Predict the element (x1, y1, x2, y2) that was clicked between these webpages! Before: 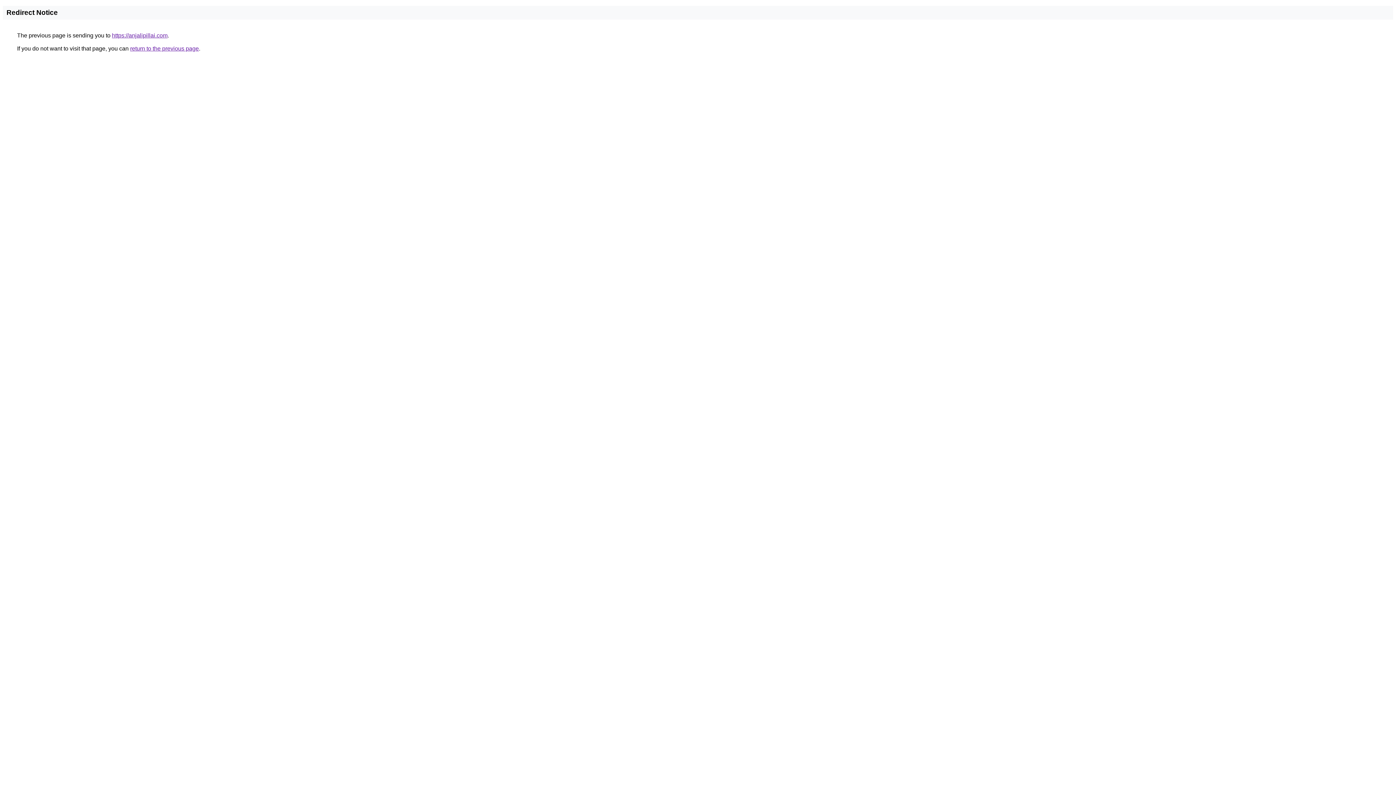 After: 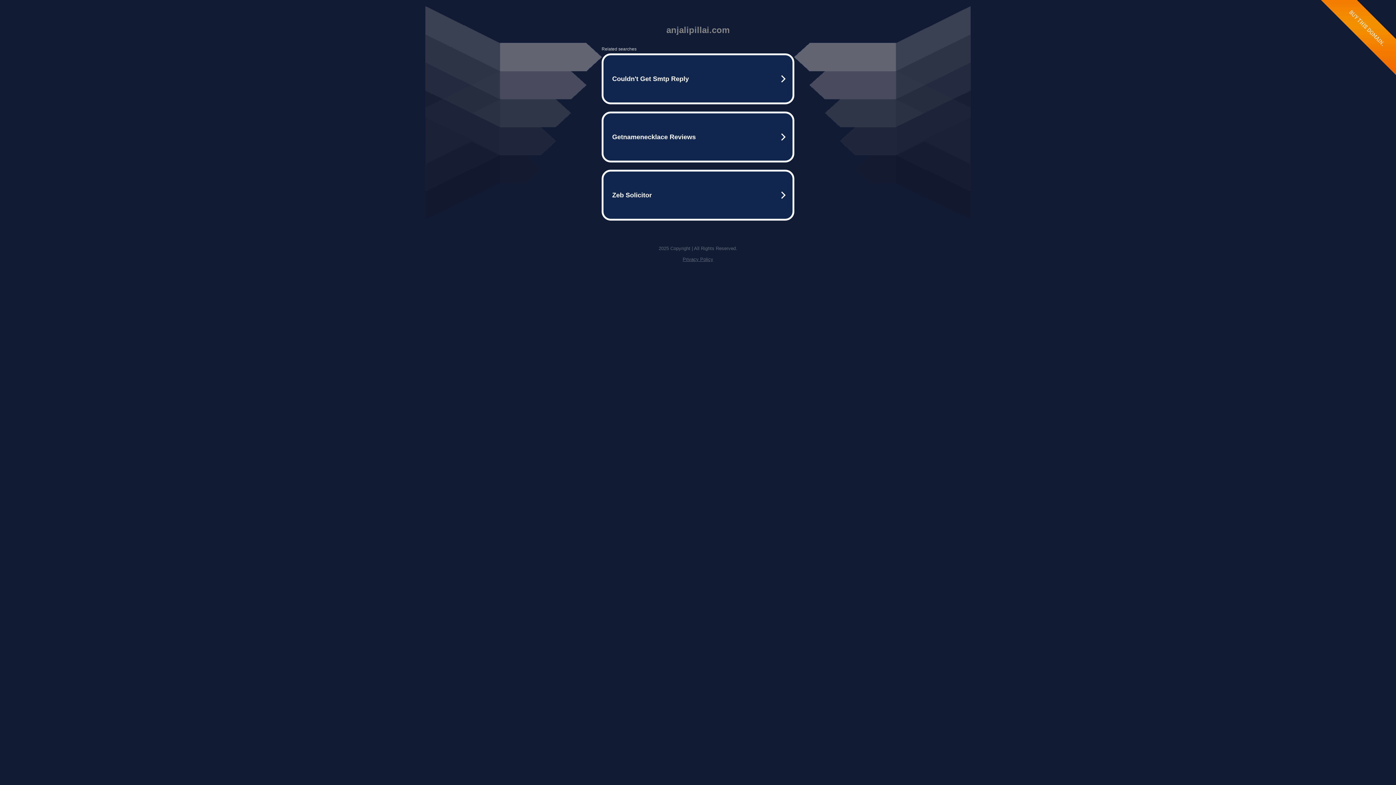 Action: bbox: (112, 32, 167, 38) label: https://anjalipillai.com